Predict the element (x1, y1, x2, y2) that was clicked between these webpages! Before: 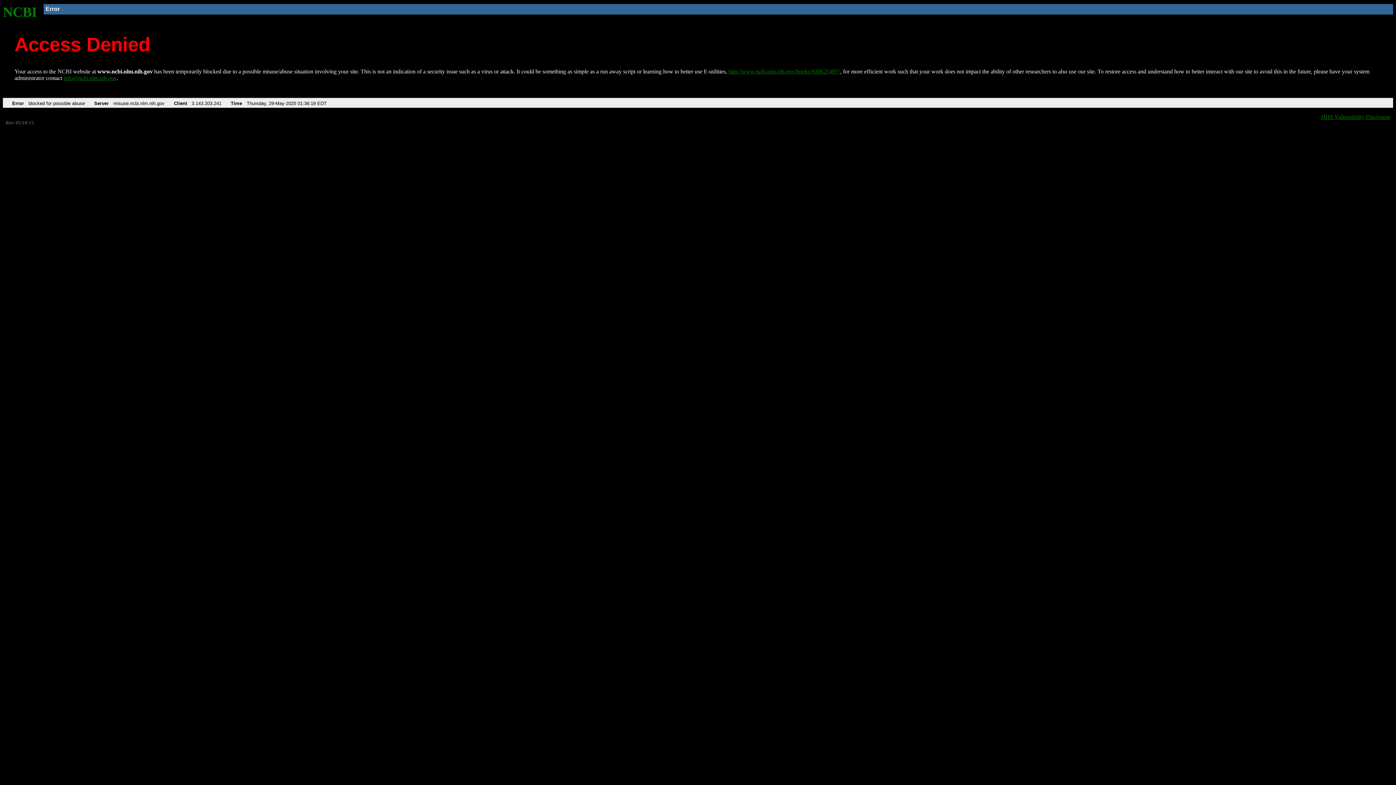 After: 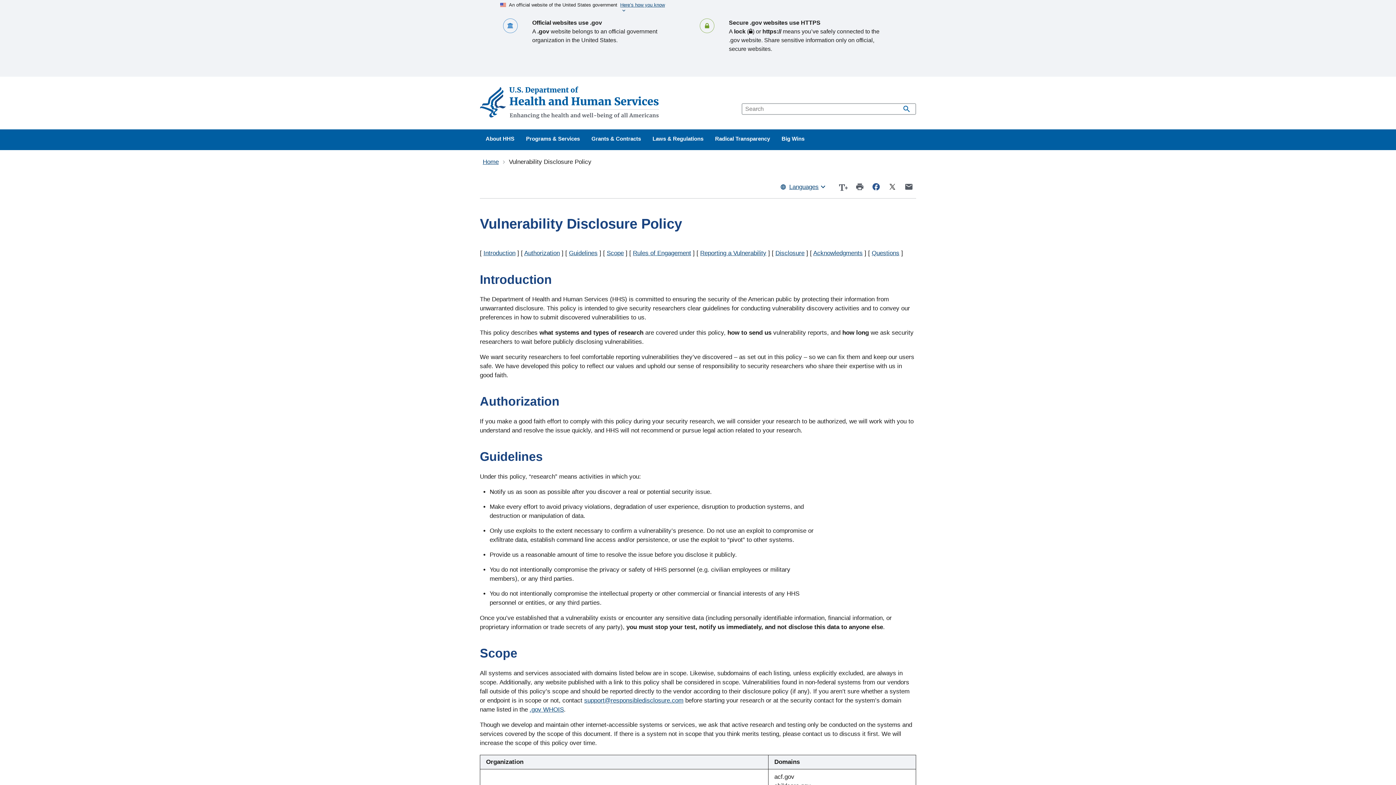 Action: label: HHS Vulnerability Disclosure bbox: (1321, 113, 1390, 119)